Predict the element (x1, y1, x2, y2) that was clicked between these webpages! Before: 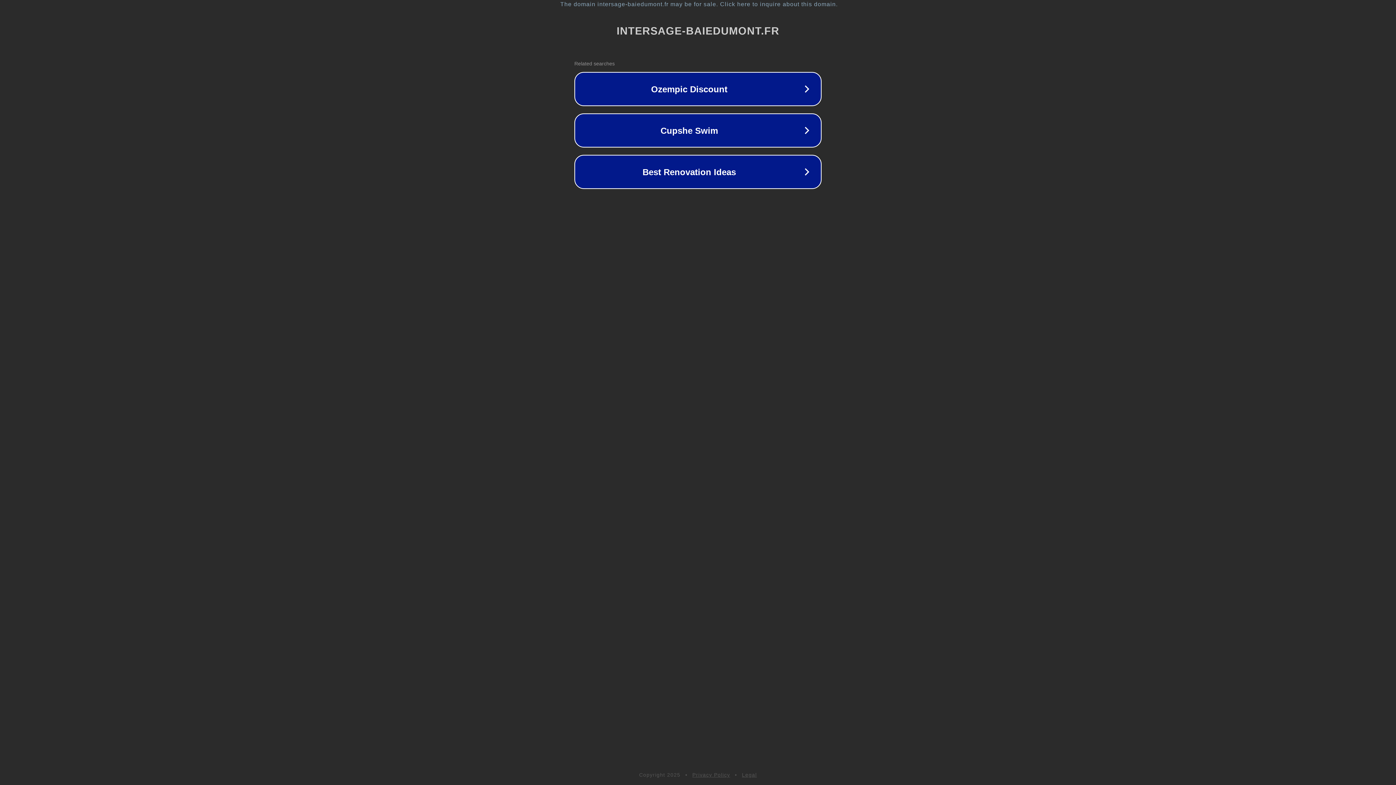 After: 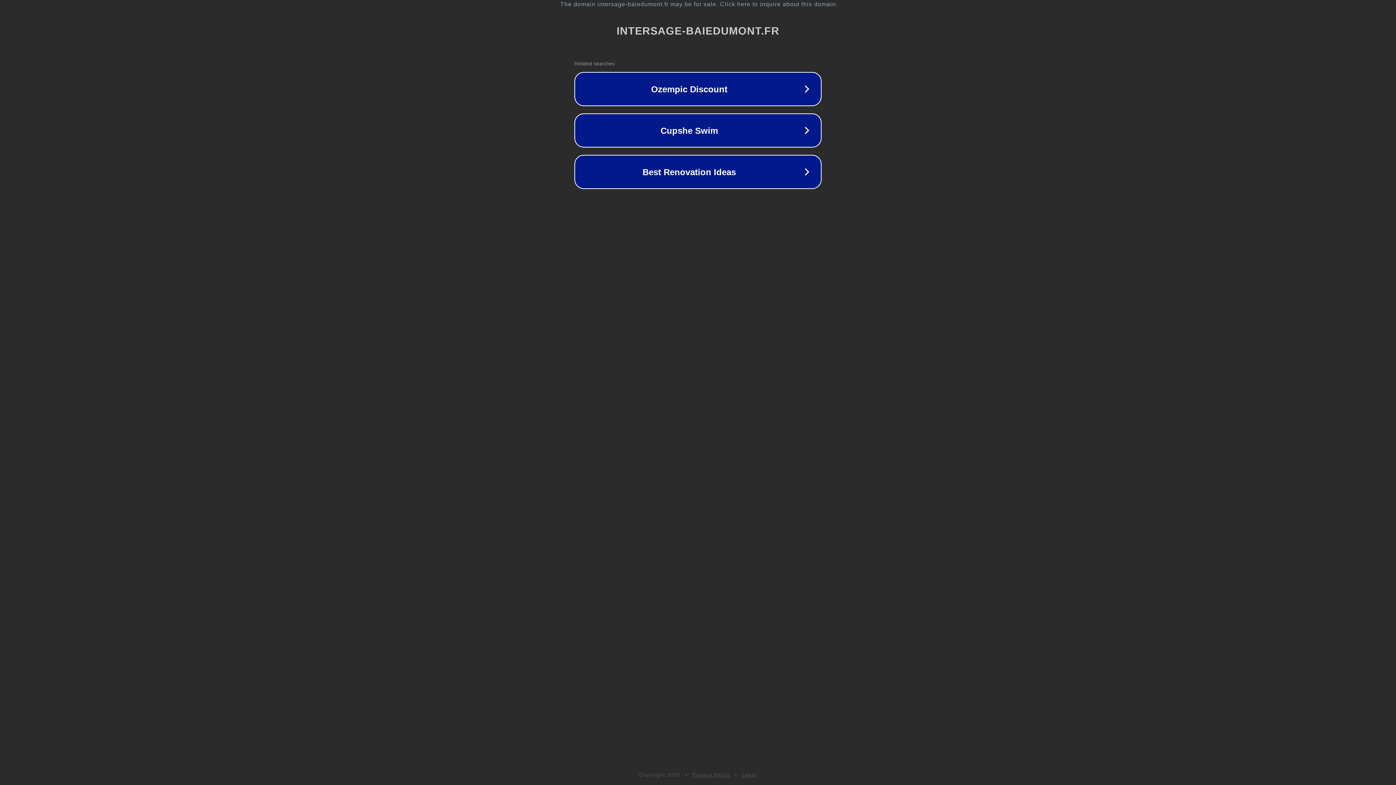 Action: label: Legal bbox: (742, 772, 757, 778)